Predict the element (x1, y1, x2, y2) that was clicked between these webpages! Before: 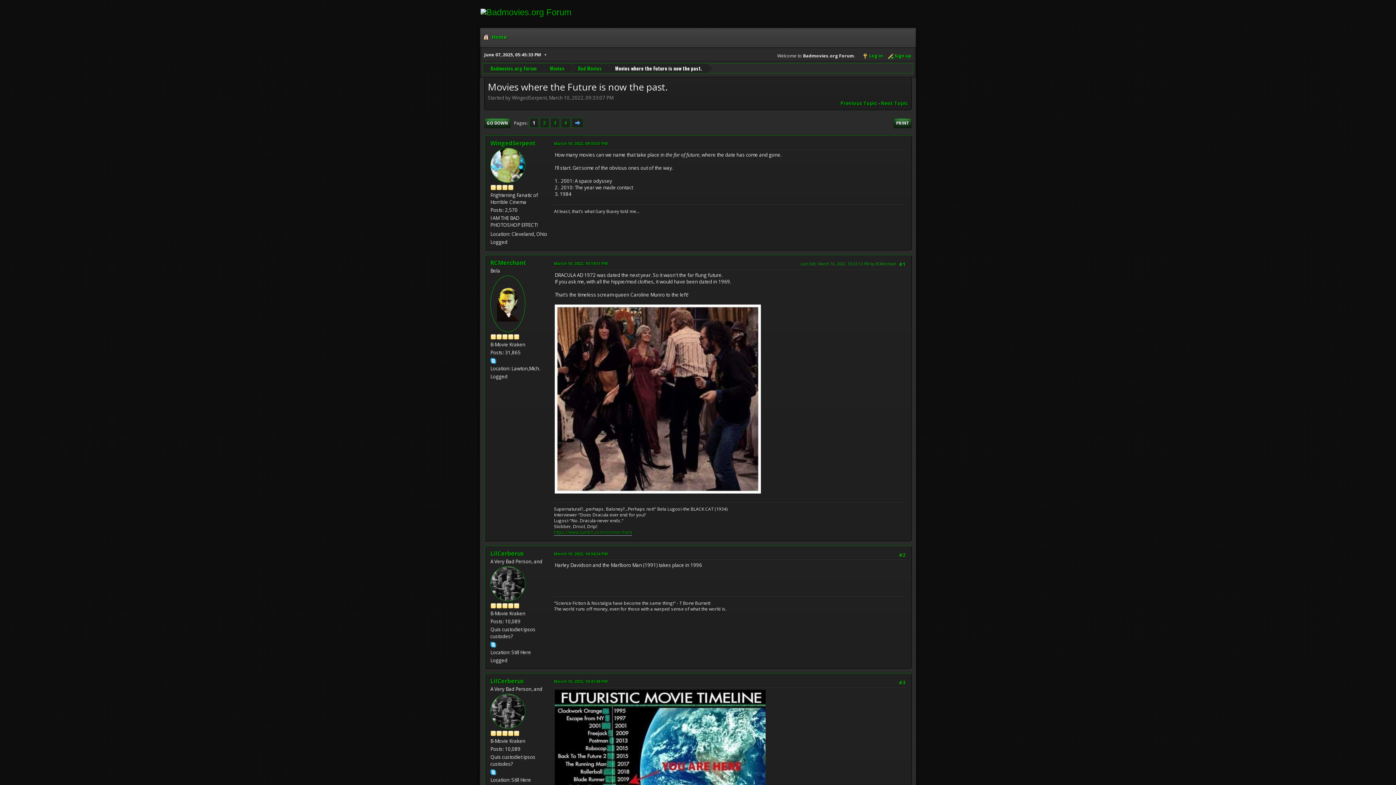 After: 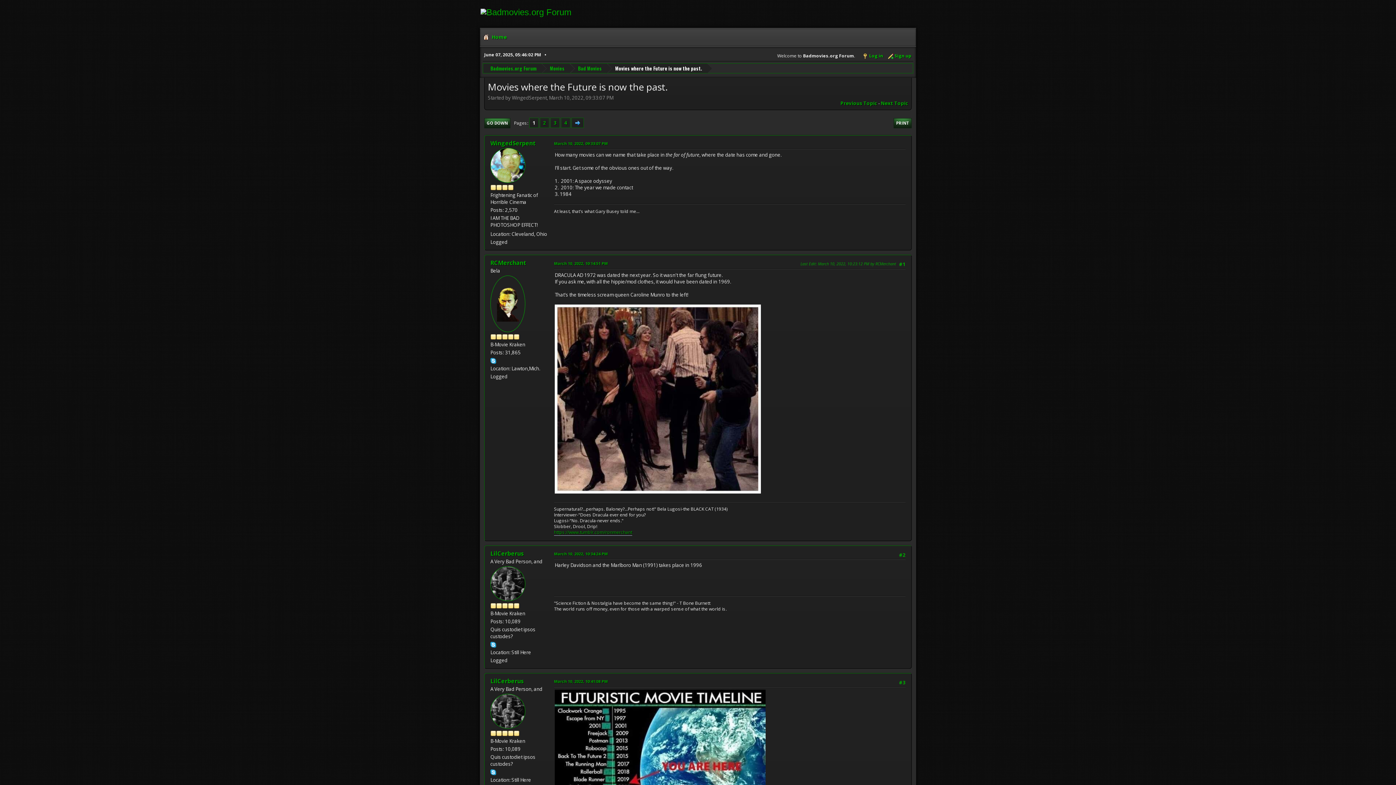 Action: bbox: (615, 66, 702, 70) label: Movies where the Future is now the past.